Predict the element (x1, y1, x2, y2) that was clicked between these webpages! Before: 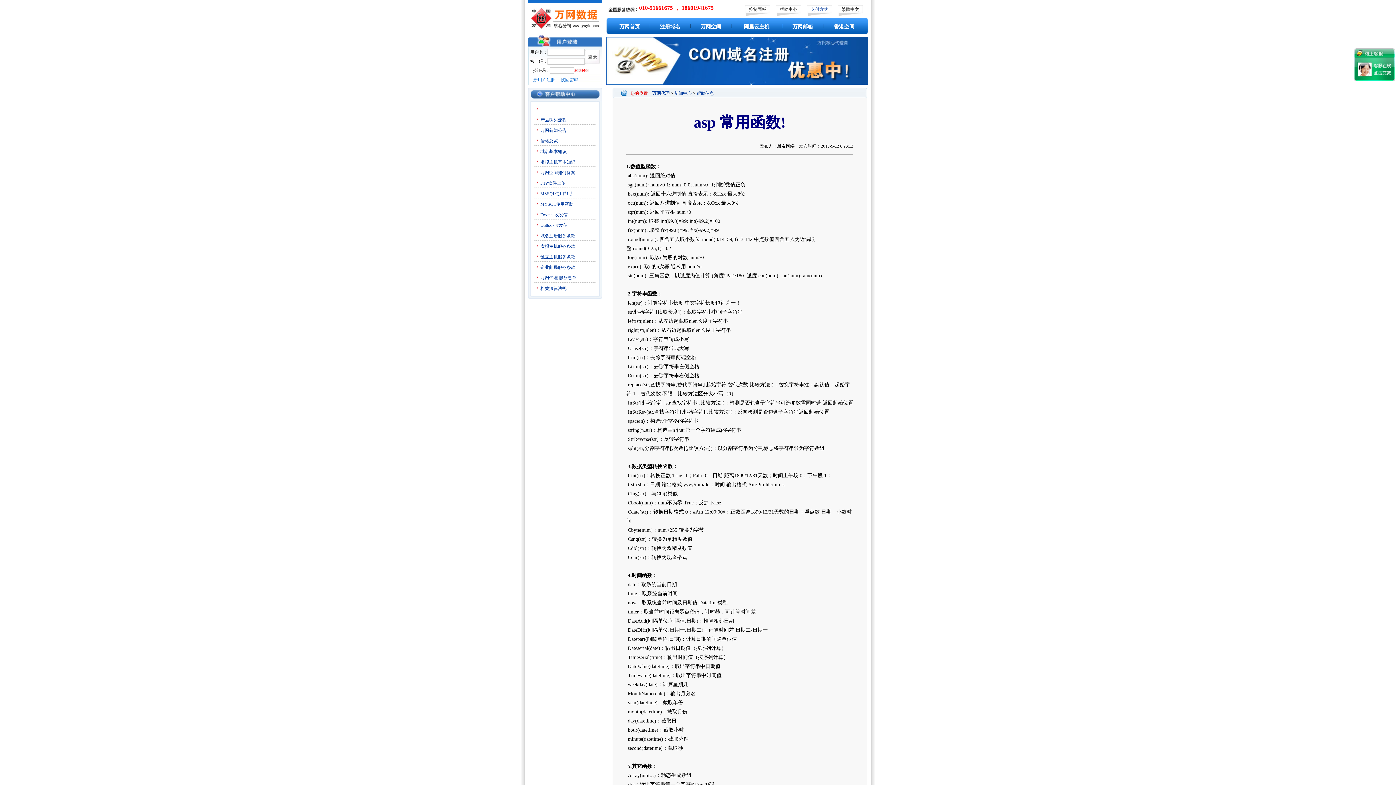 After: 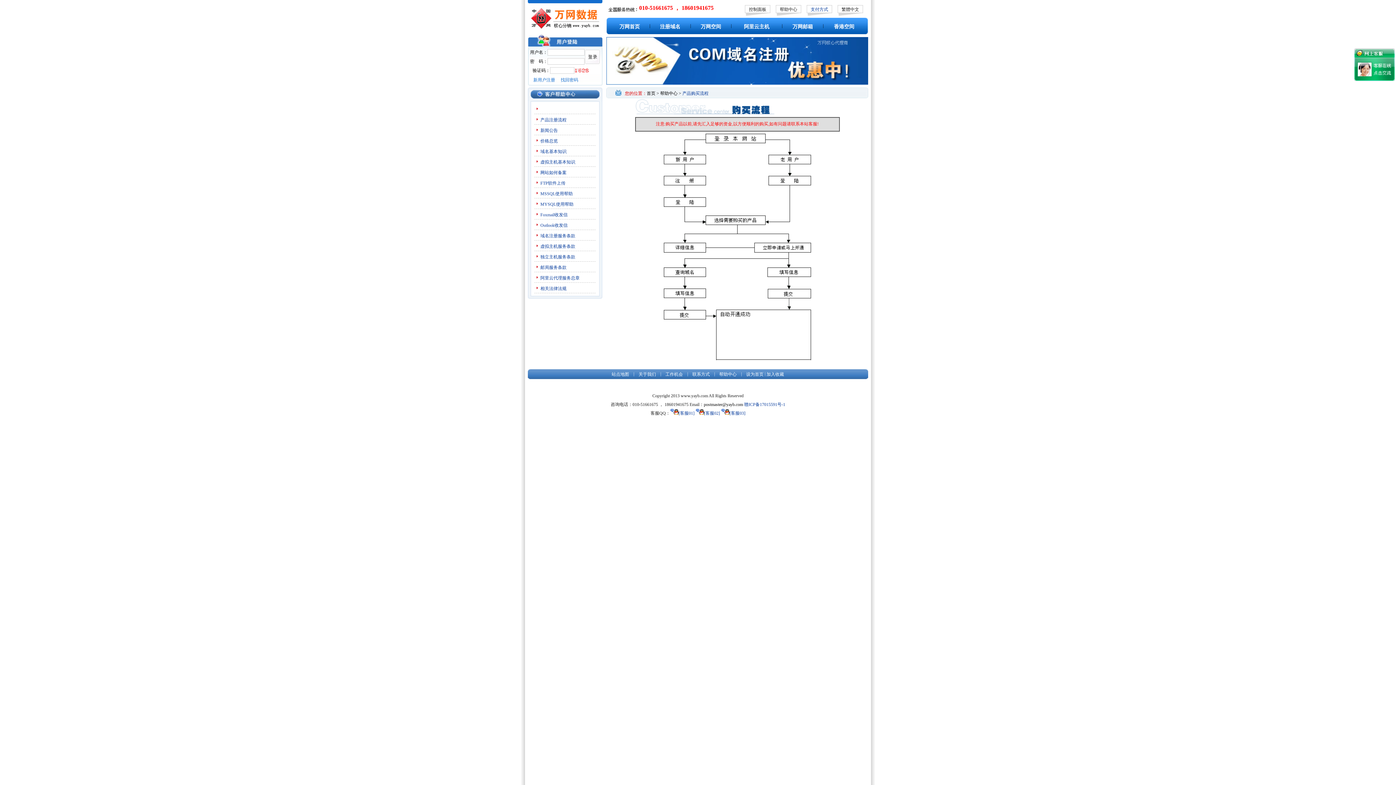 Action: label: 产品购买流程 bbox: (540, 117, 566, 122)